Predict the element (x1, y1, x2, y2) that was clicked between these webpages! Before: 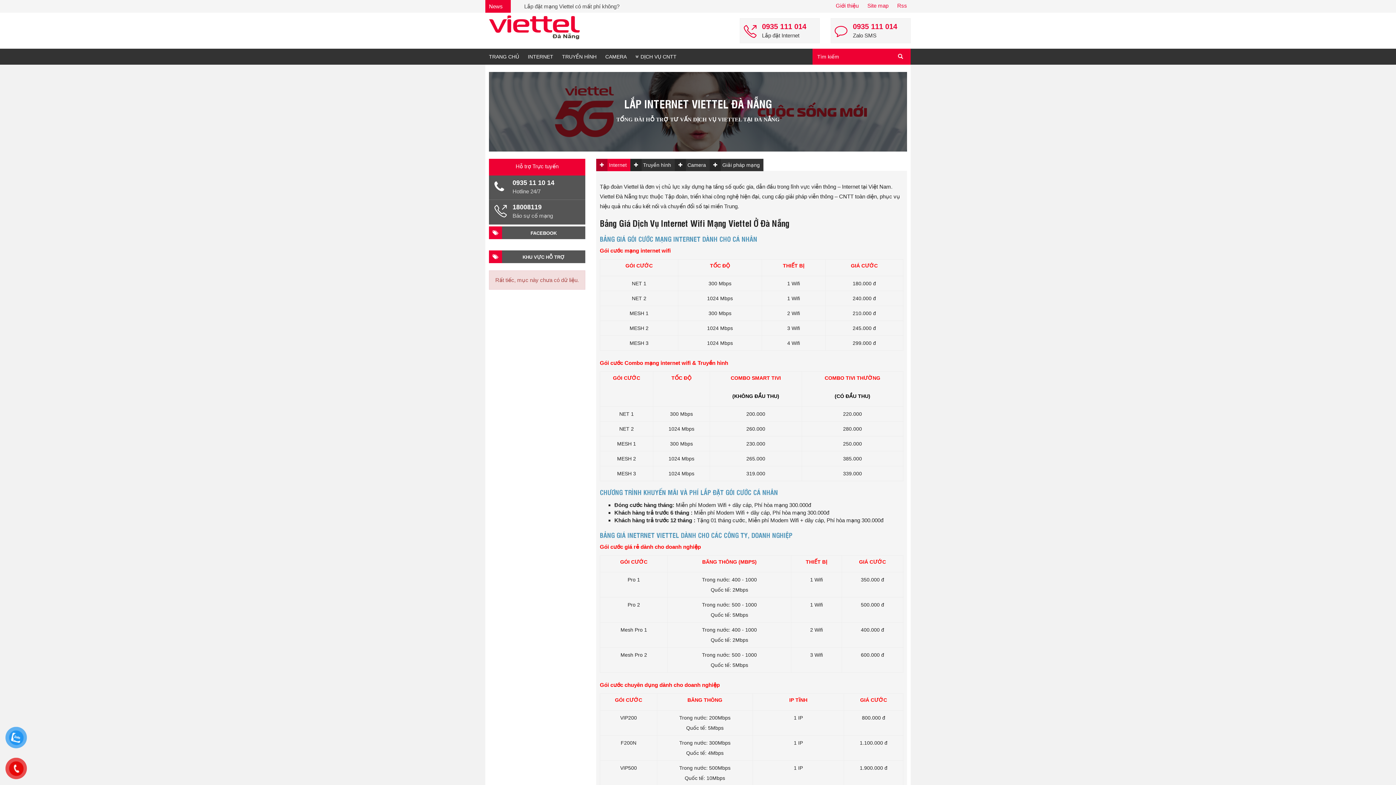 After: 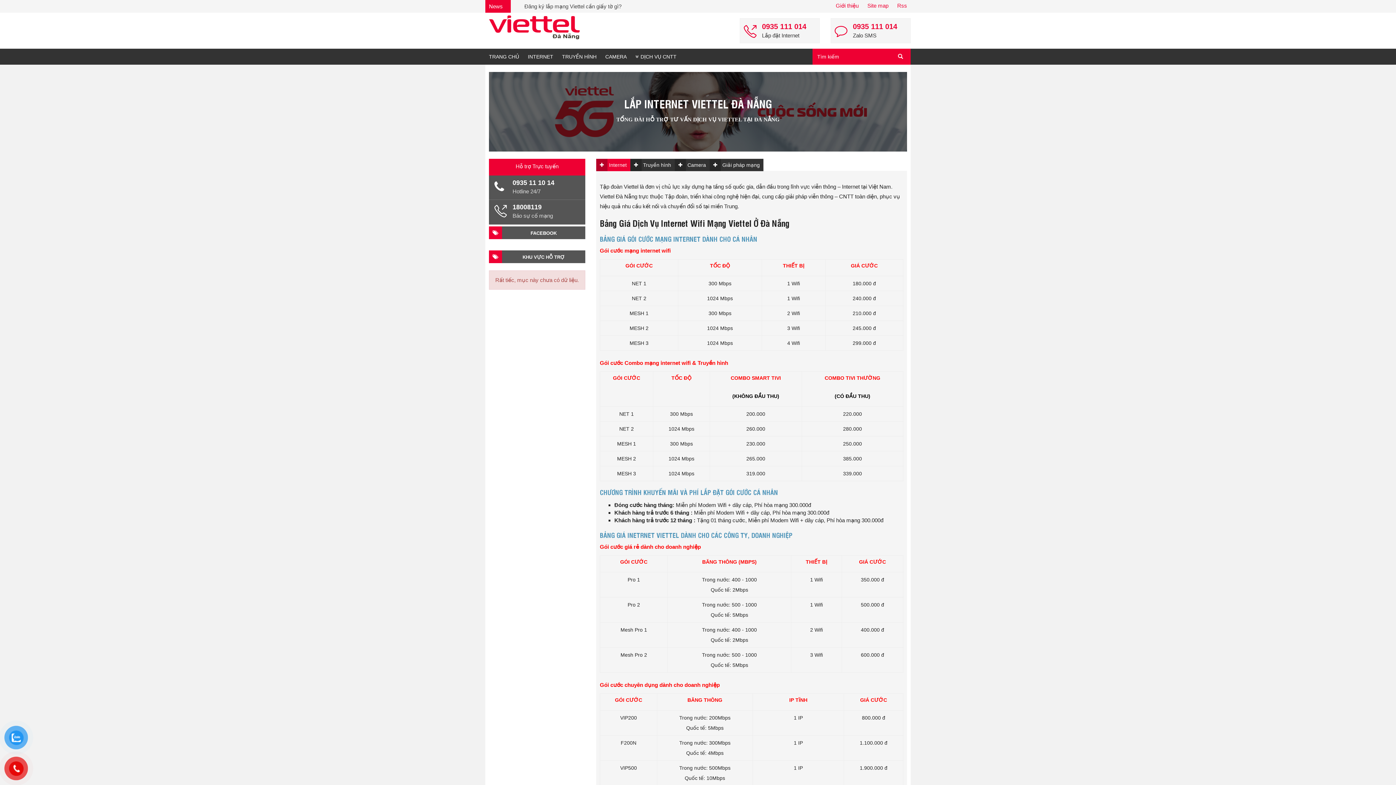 Action: bbox: (485, 14, 583, 39)